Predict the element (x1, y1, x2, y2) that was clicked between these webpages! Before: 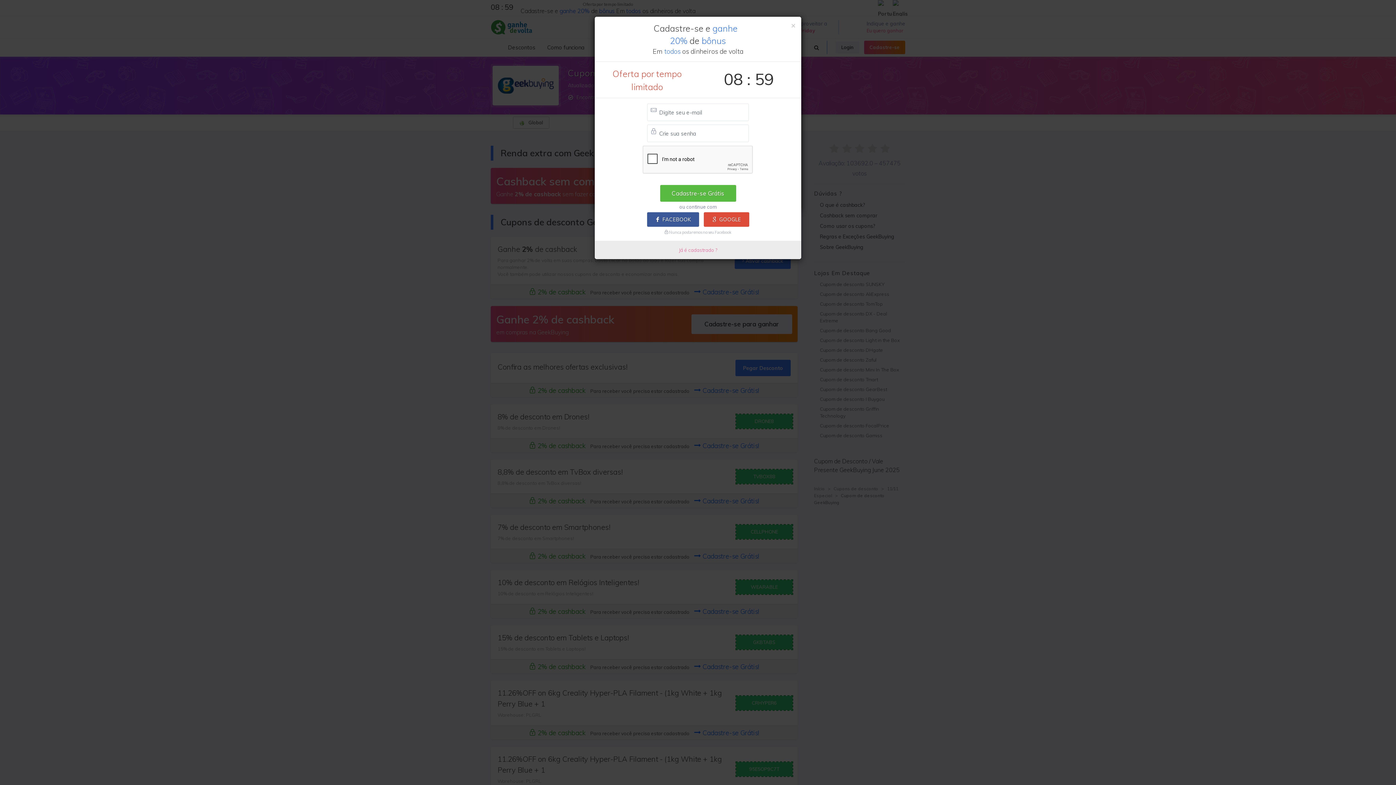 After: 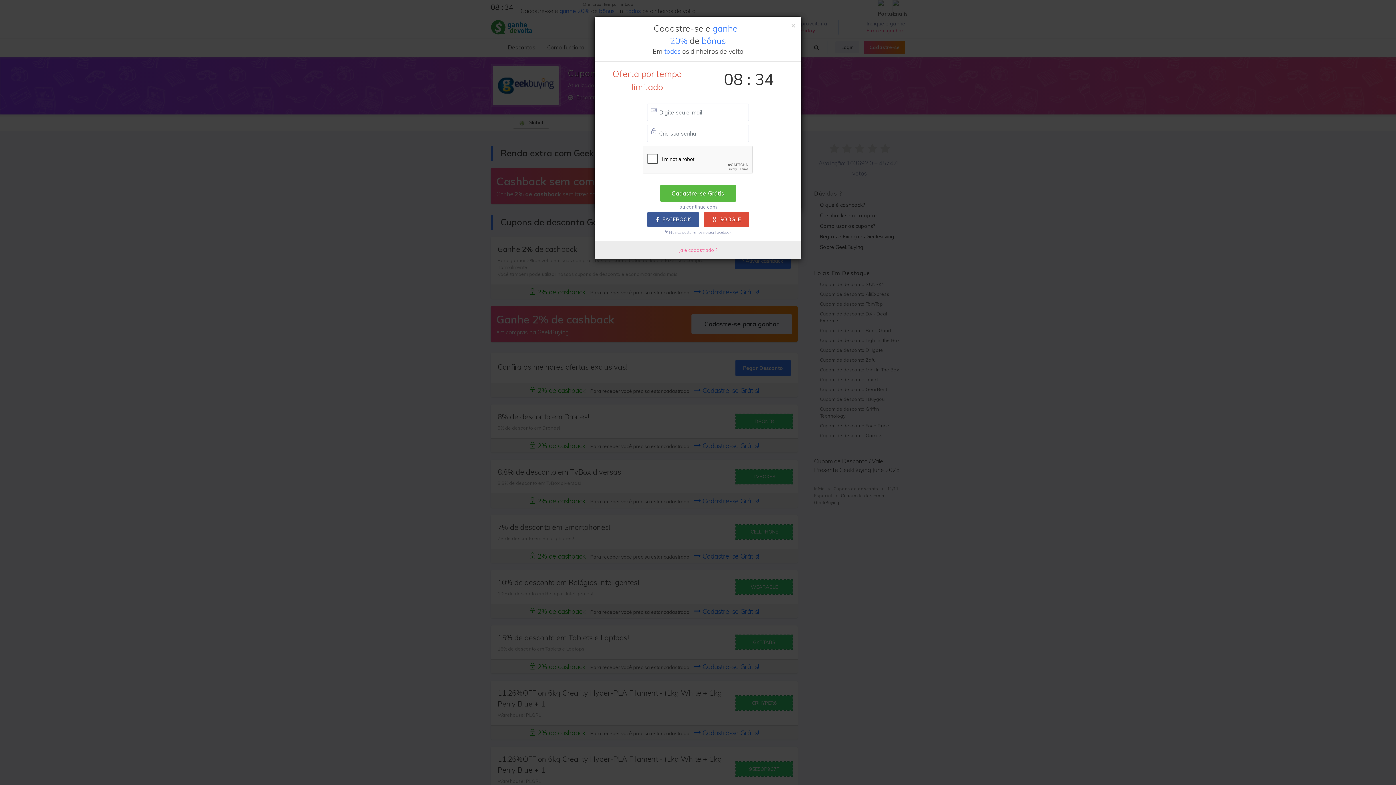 Action: label: GOOGLE bbox: (703, 212, 749, 226)